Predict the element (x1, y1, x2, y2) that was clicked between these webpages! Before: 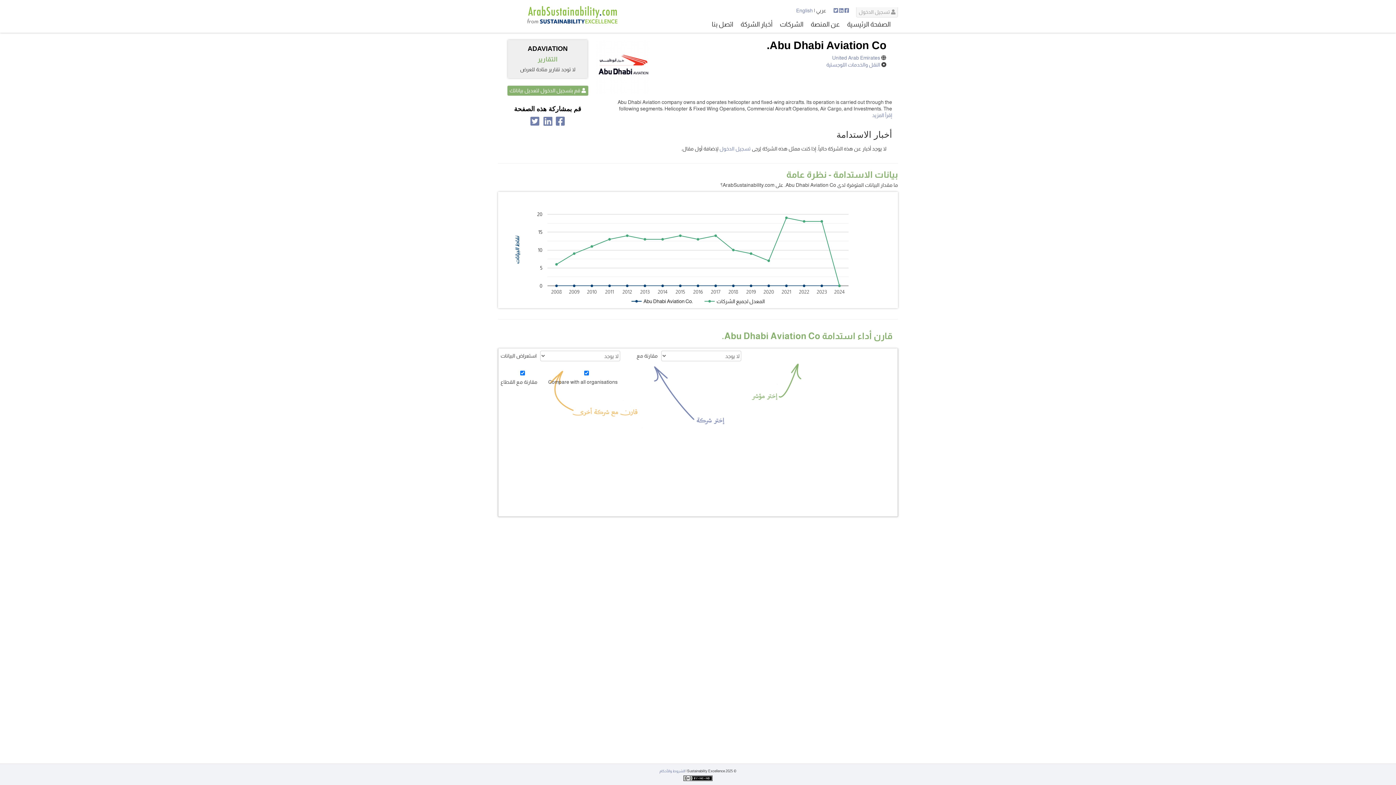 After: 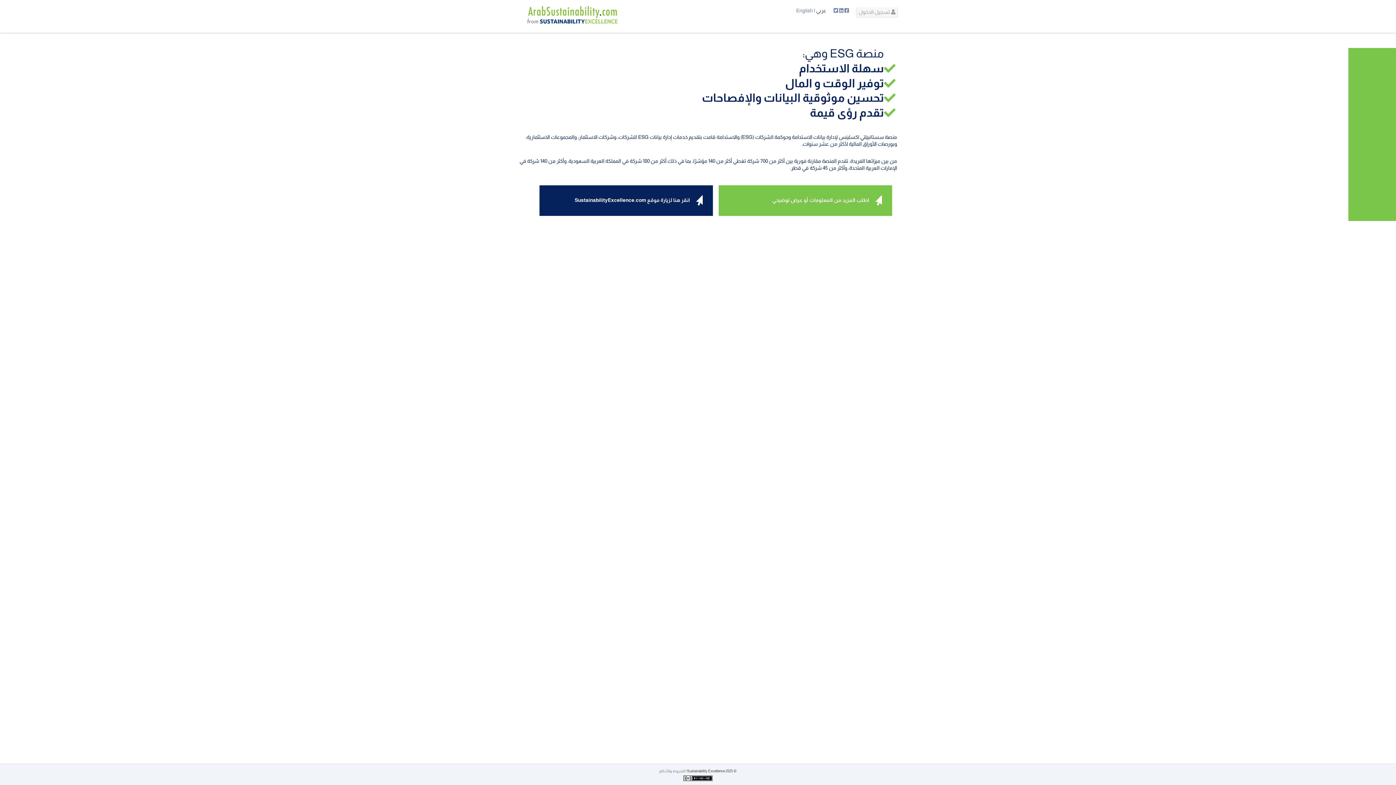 Action: bbox: (527, 4, 618, 19)